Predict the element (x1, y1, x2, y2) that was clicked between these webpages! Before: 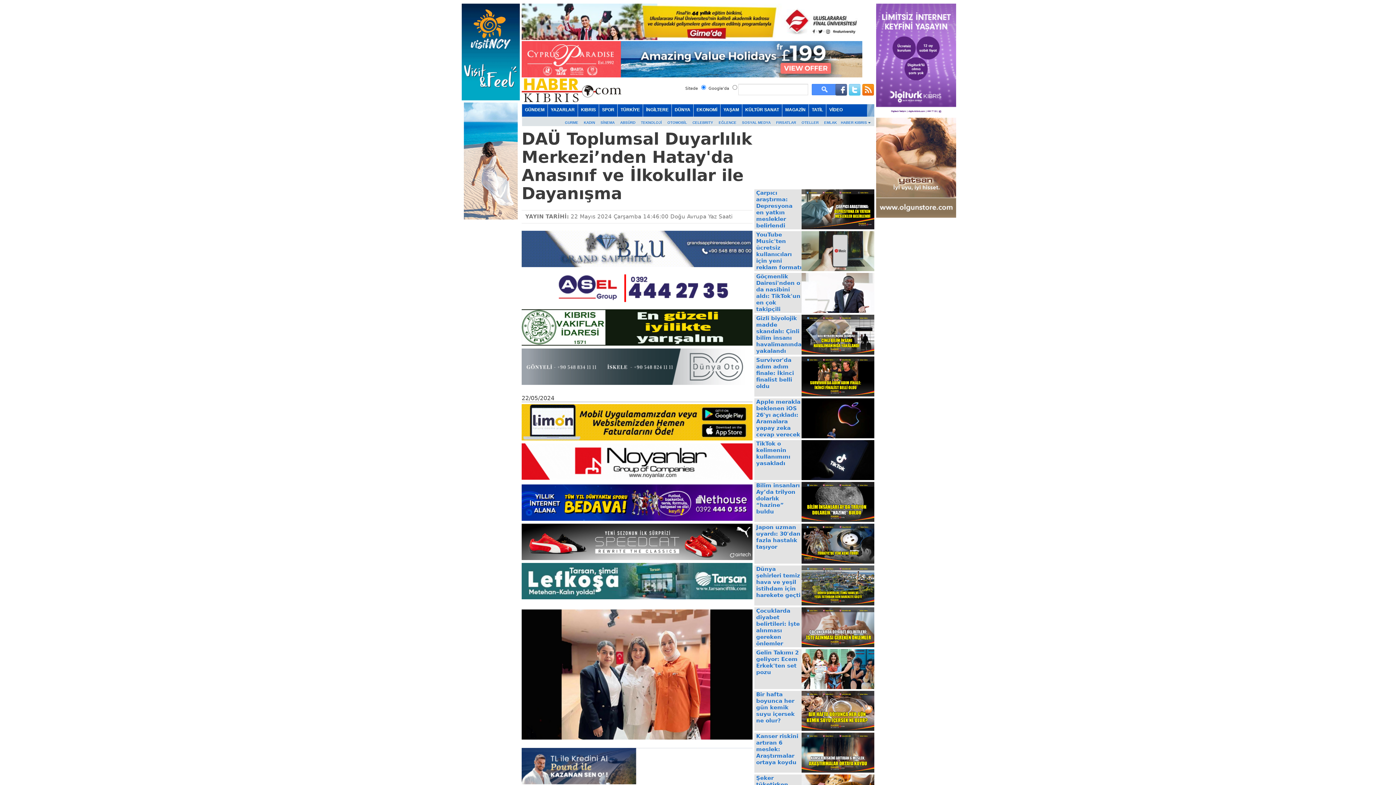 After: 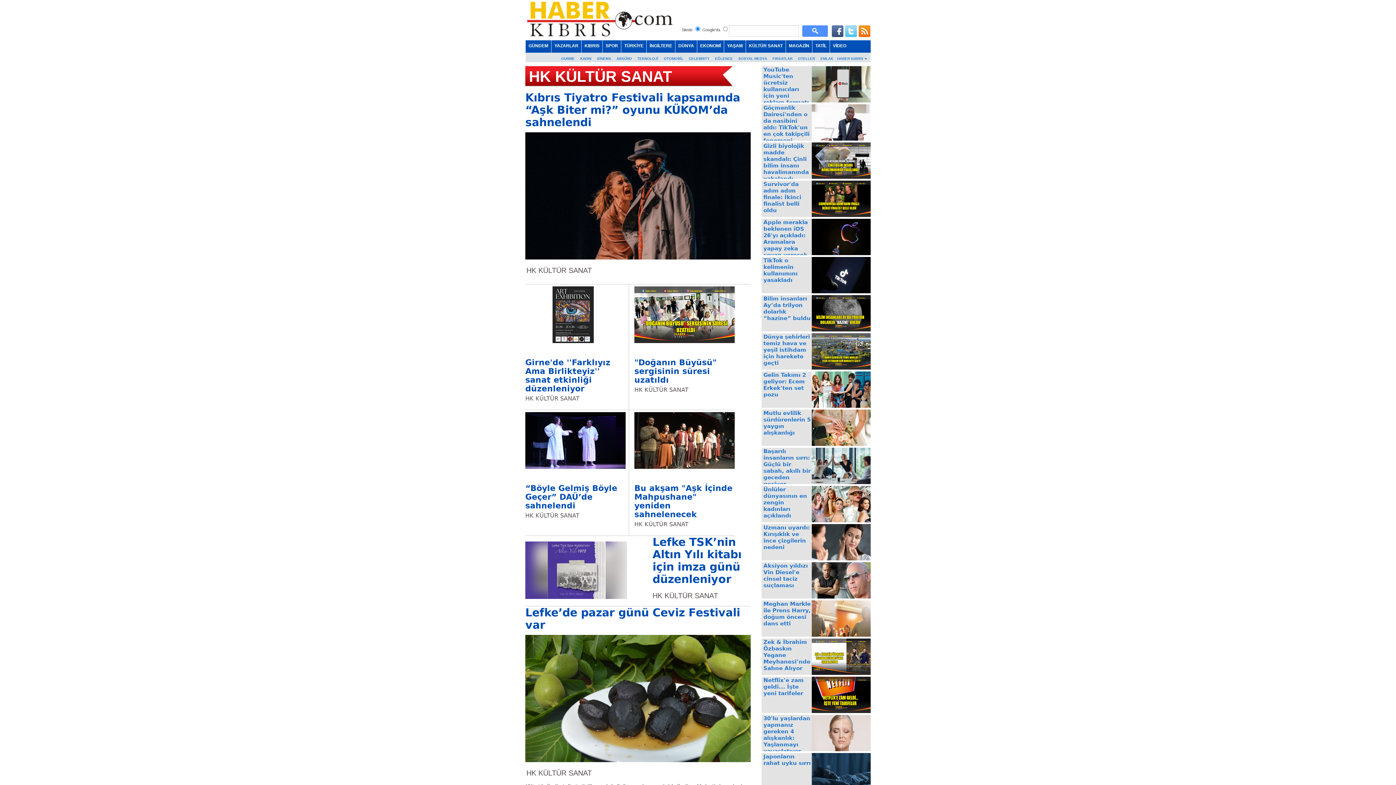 Action: label: KÜLTÜR SANAT bbox: (742, 104, 782, 117)